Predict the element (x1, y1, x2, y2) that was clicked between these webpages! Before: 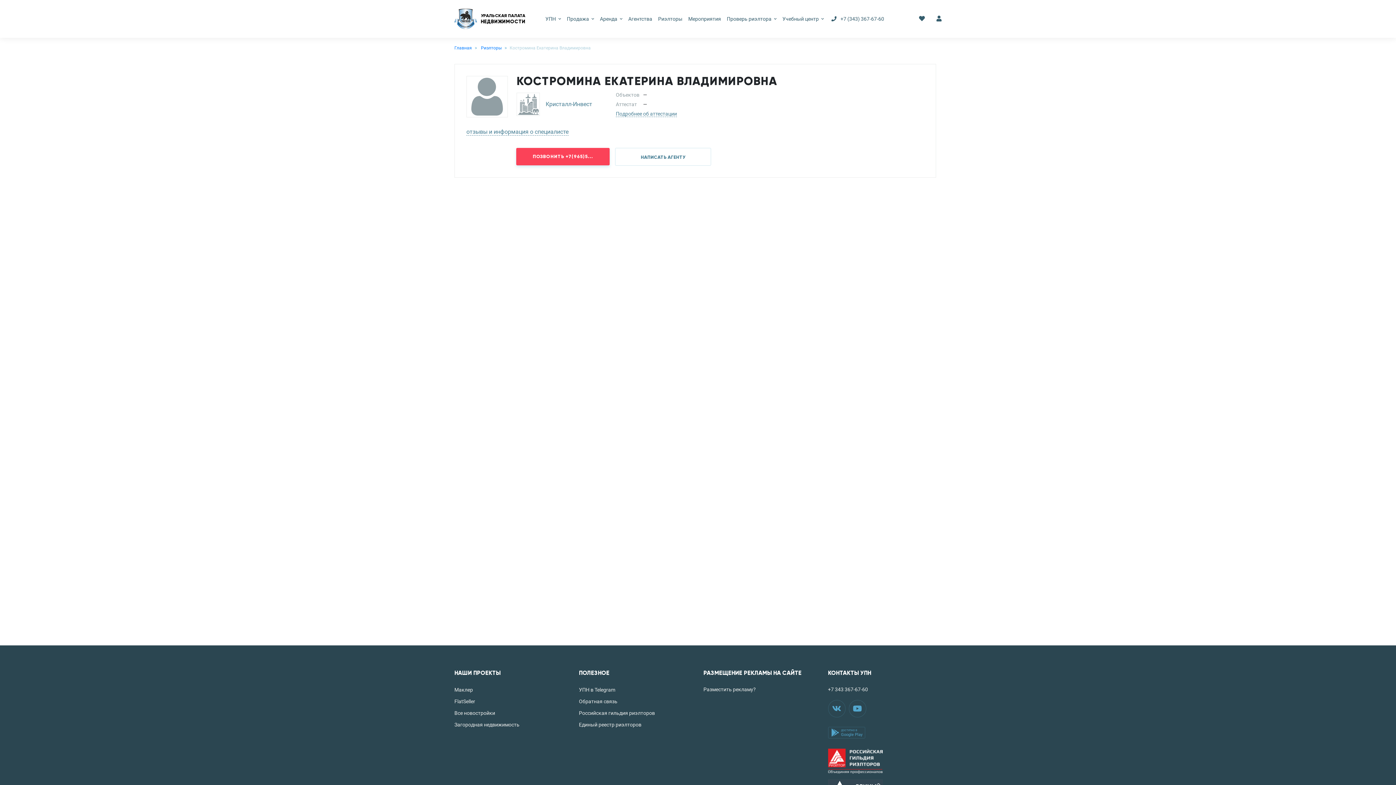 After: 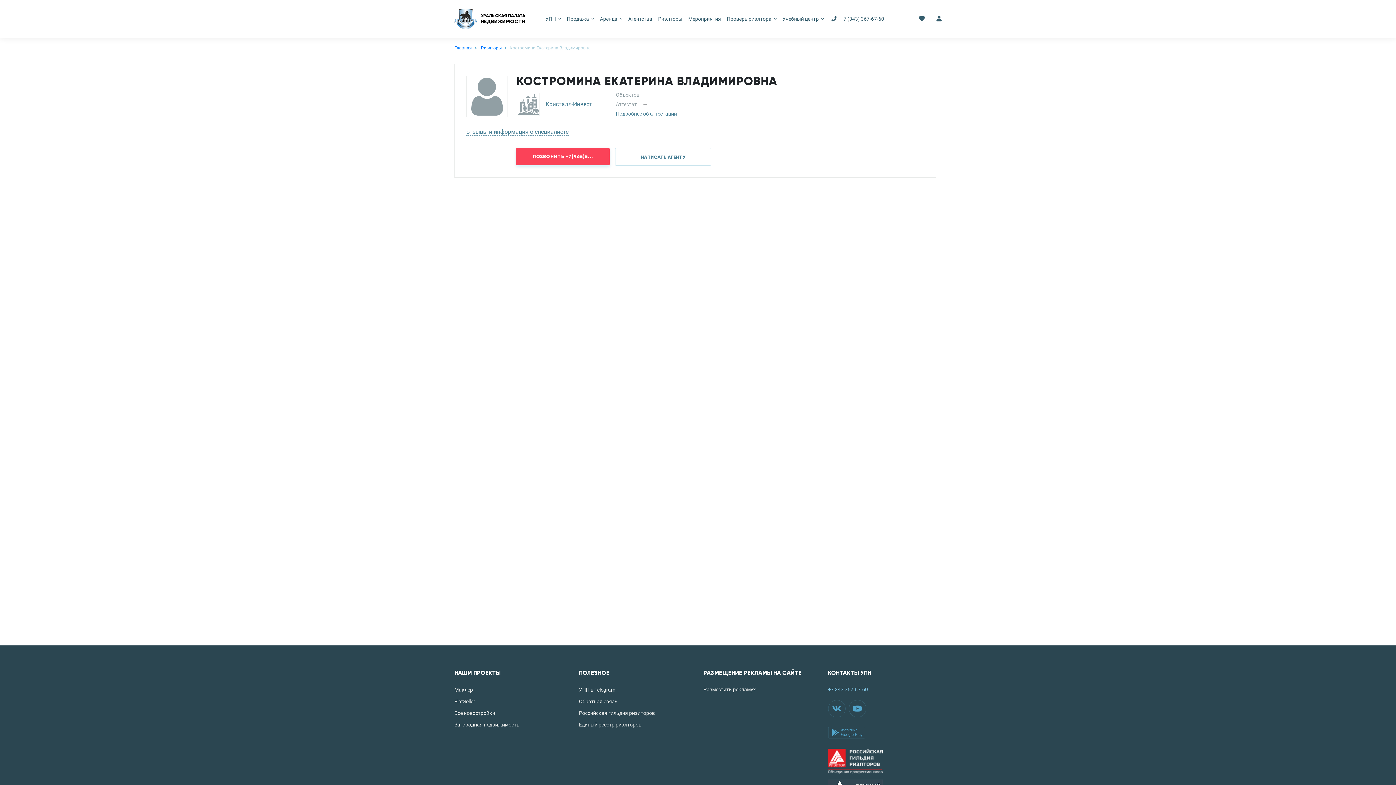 Action: label: +7 343 367-67-60 bbox: (828, 686, 941, 692)